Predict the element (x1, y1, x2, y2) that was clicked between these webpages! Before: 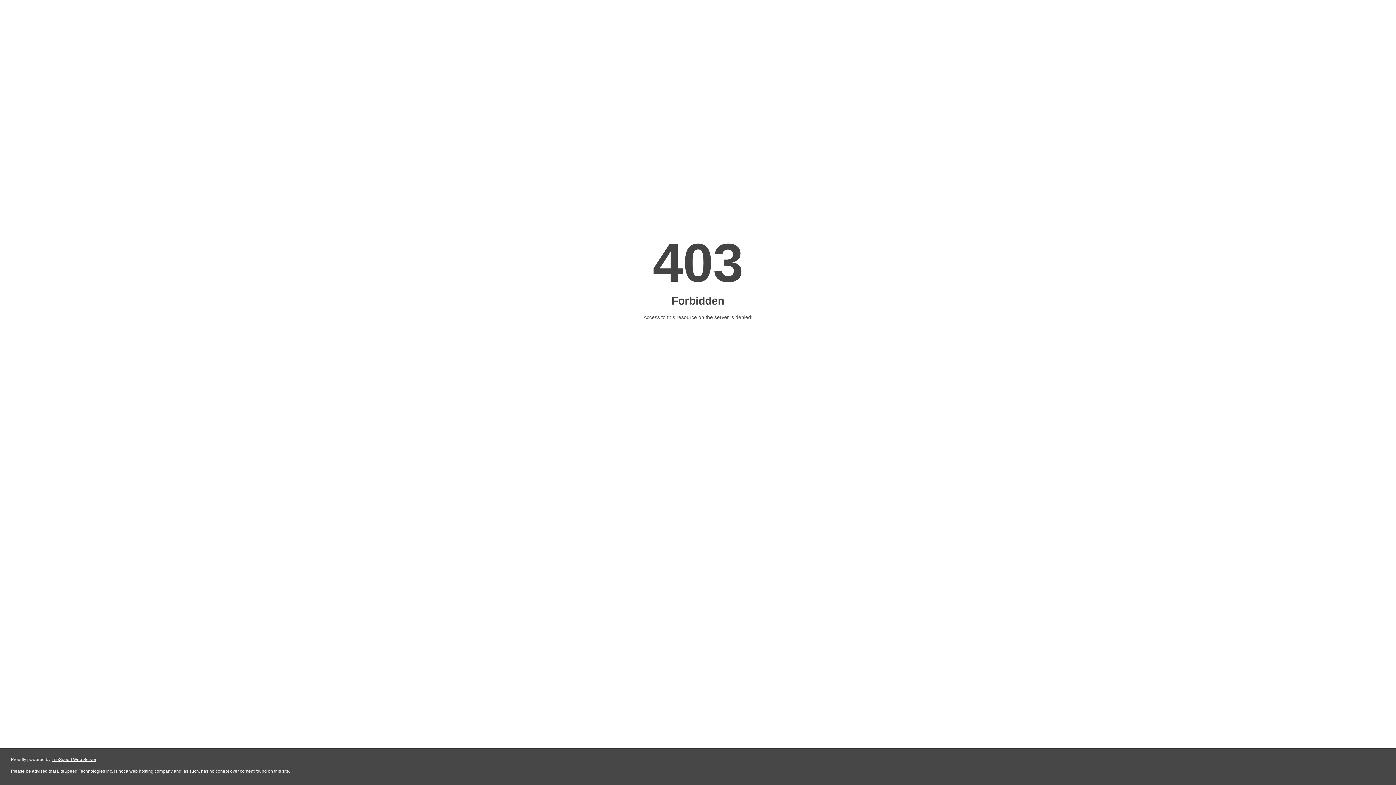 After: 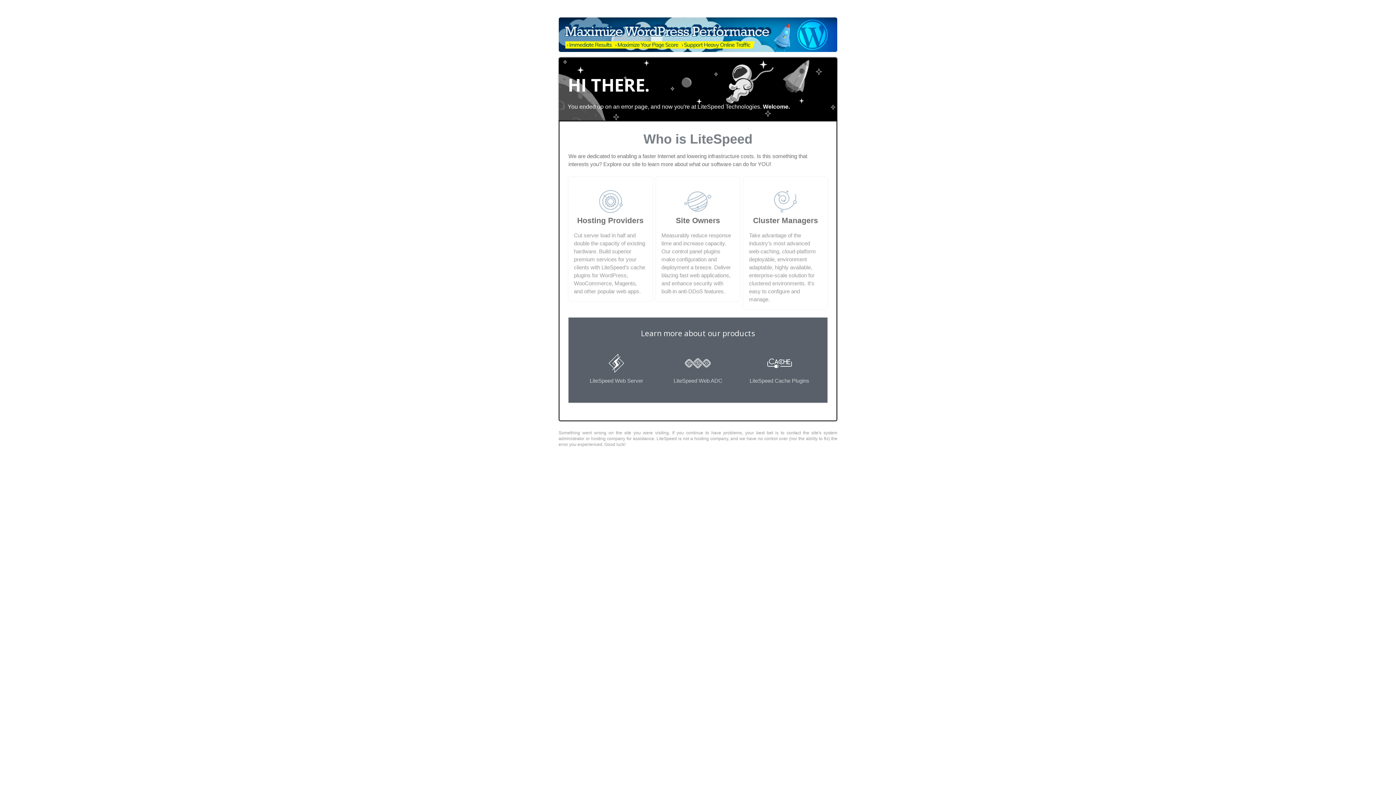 Action: label: LiteSpeed Web Server bbox: (51, 757, 96, 762)